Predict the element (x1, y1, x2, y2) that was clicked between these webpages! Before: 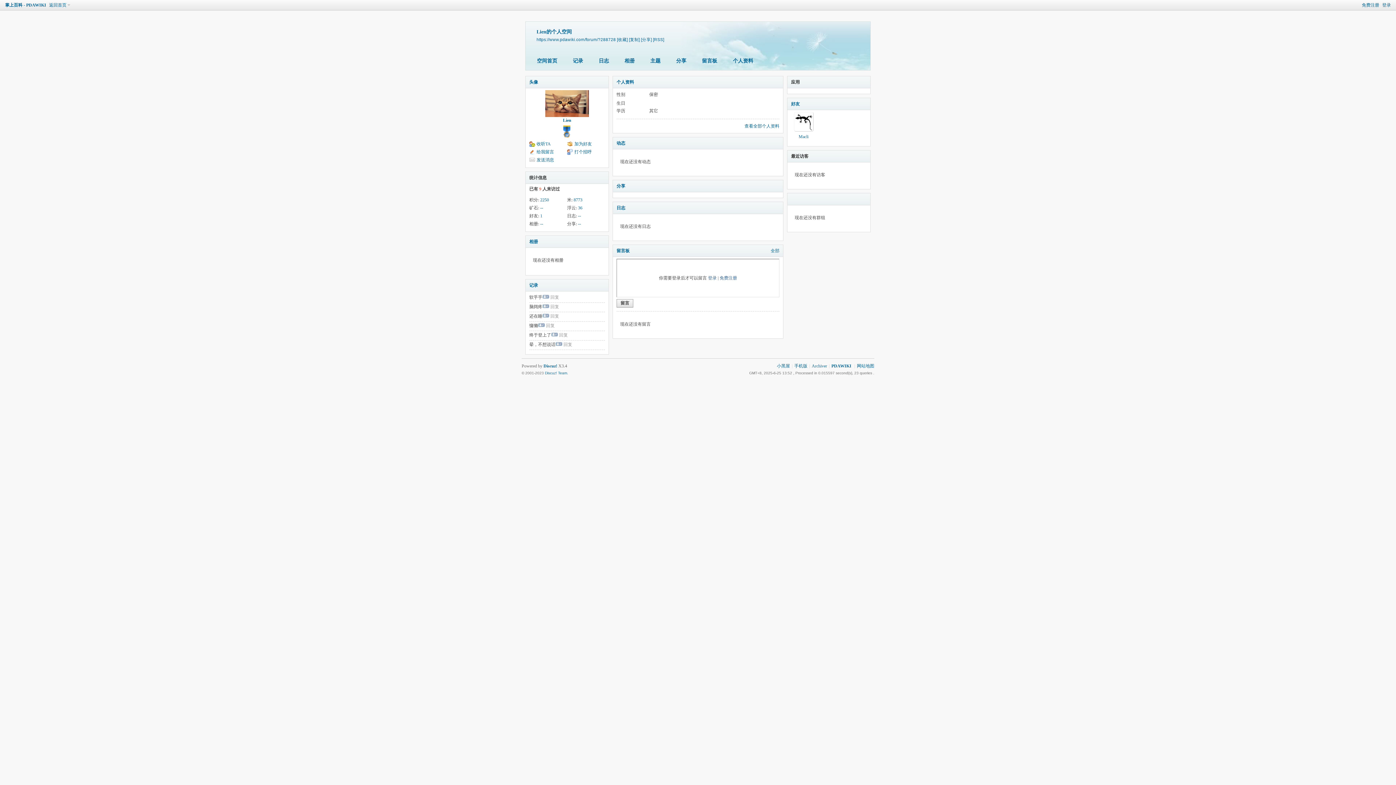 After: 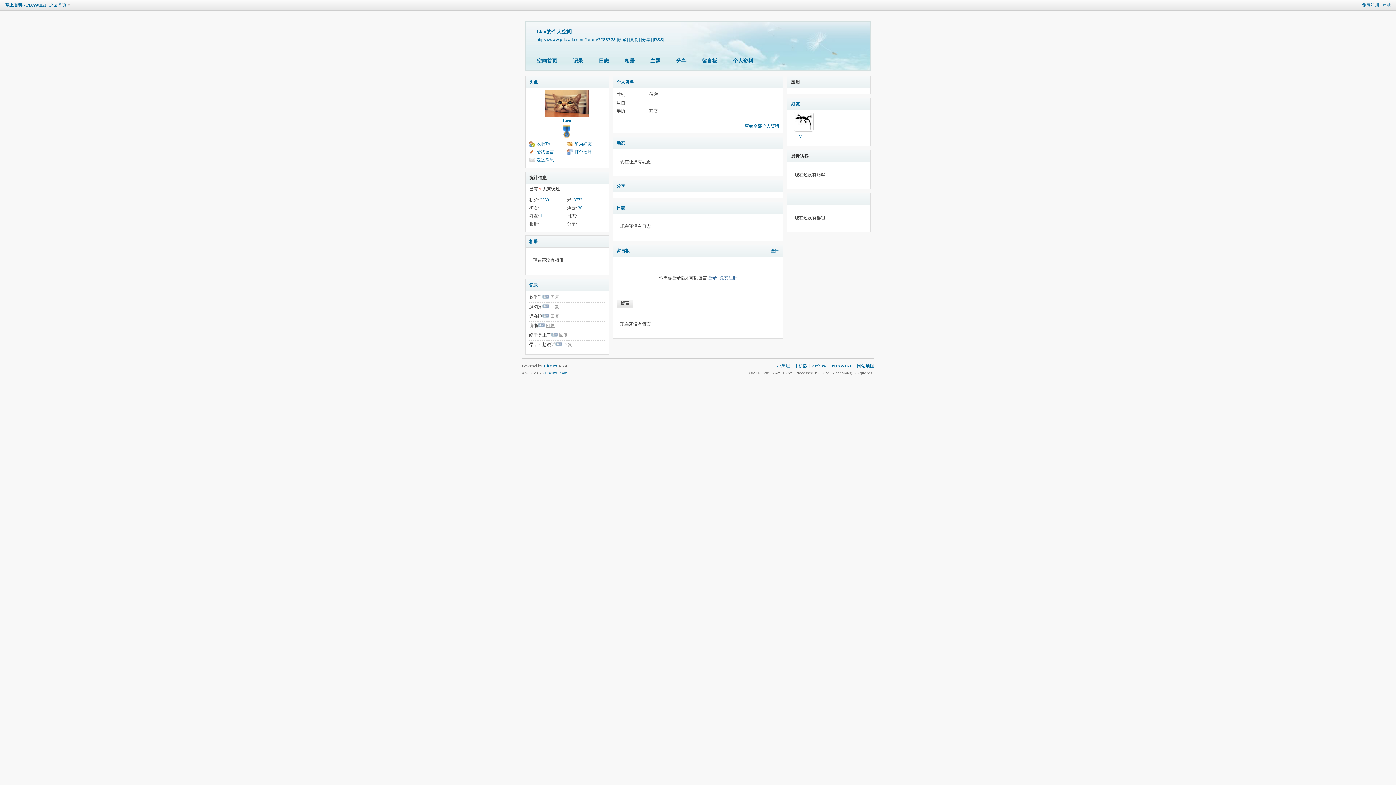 Action: label: 回复 bbox: (546, 323, 554, 328)